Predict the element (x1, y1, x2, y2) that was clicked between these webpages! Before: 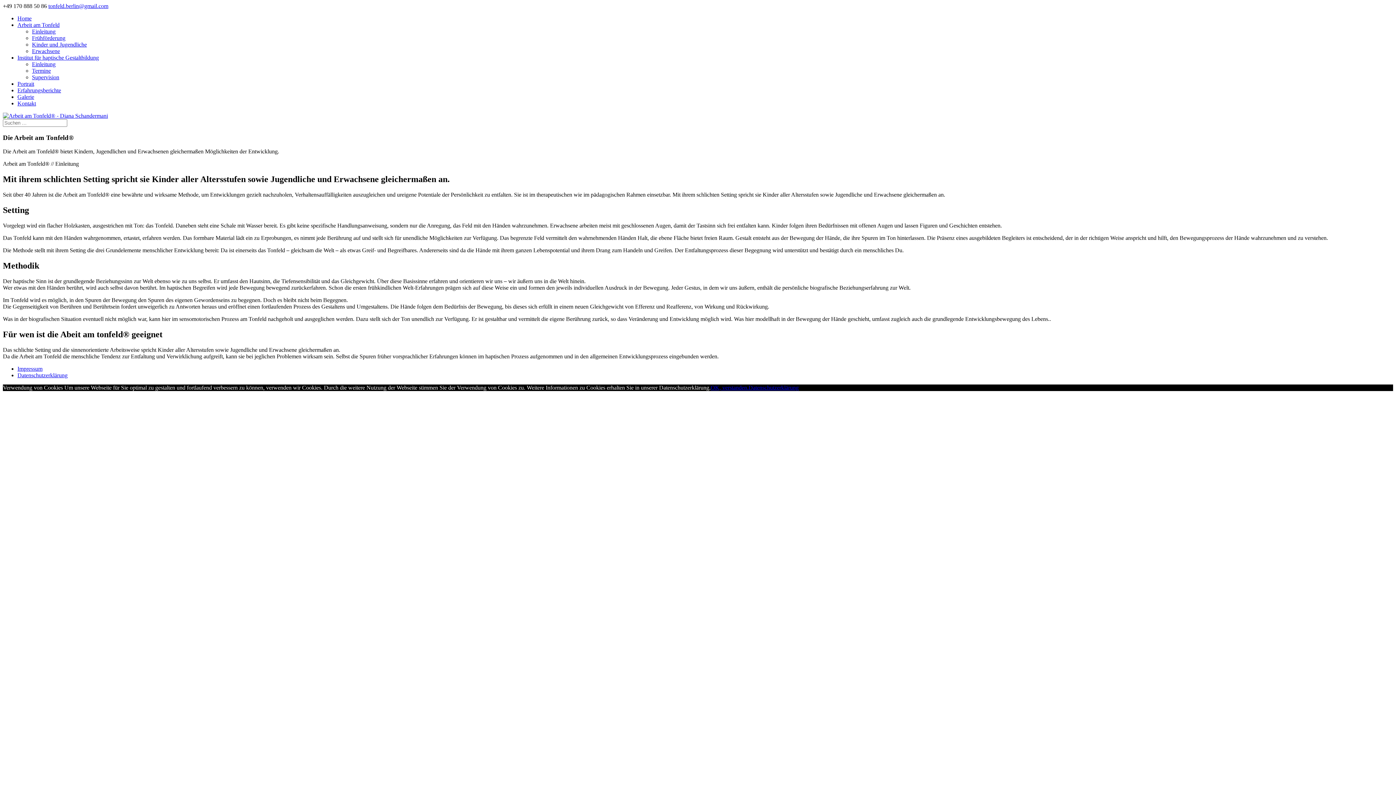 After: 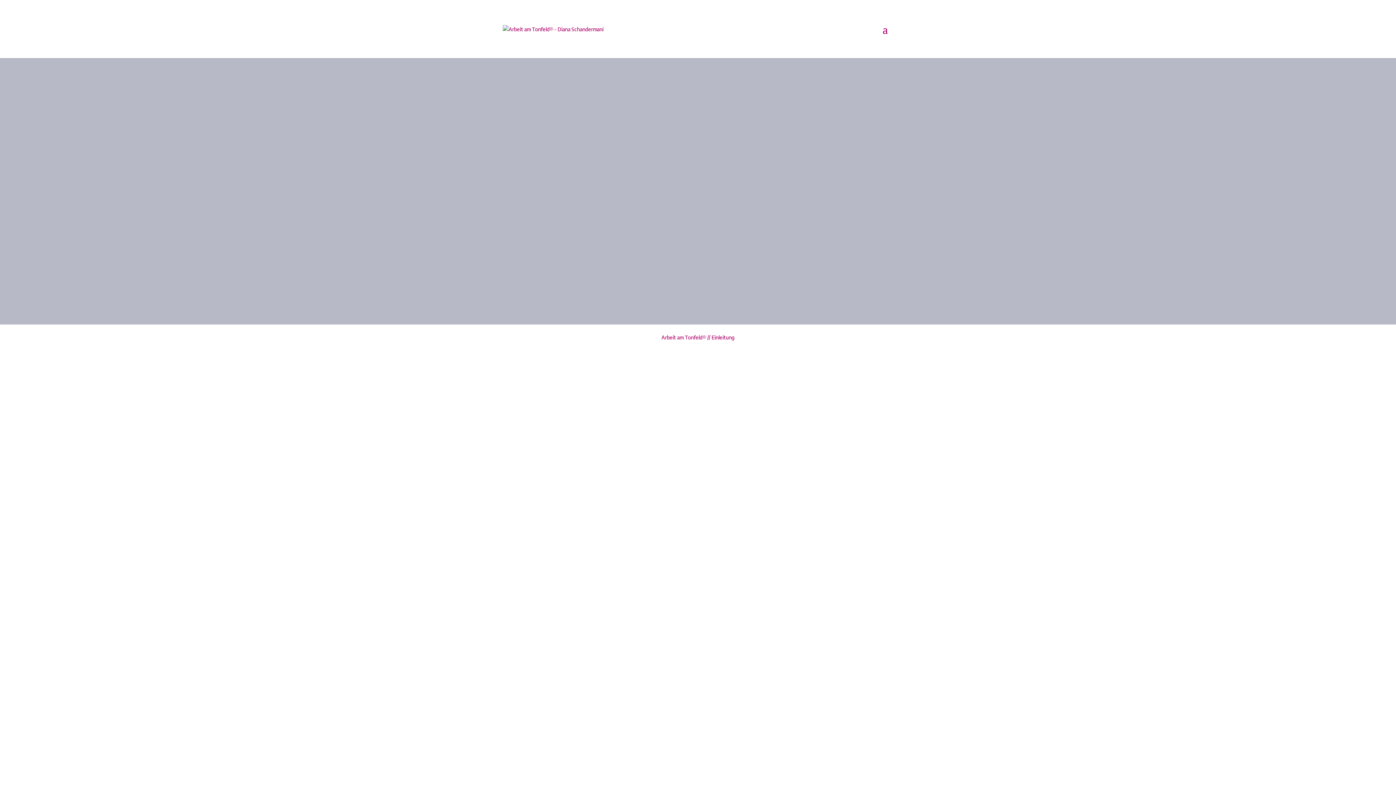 Action: label: Einleitung bbox: (32, 28, 55, 34)